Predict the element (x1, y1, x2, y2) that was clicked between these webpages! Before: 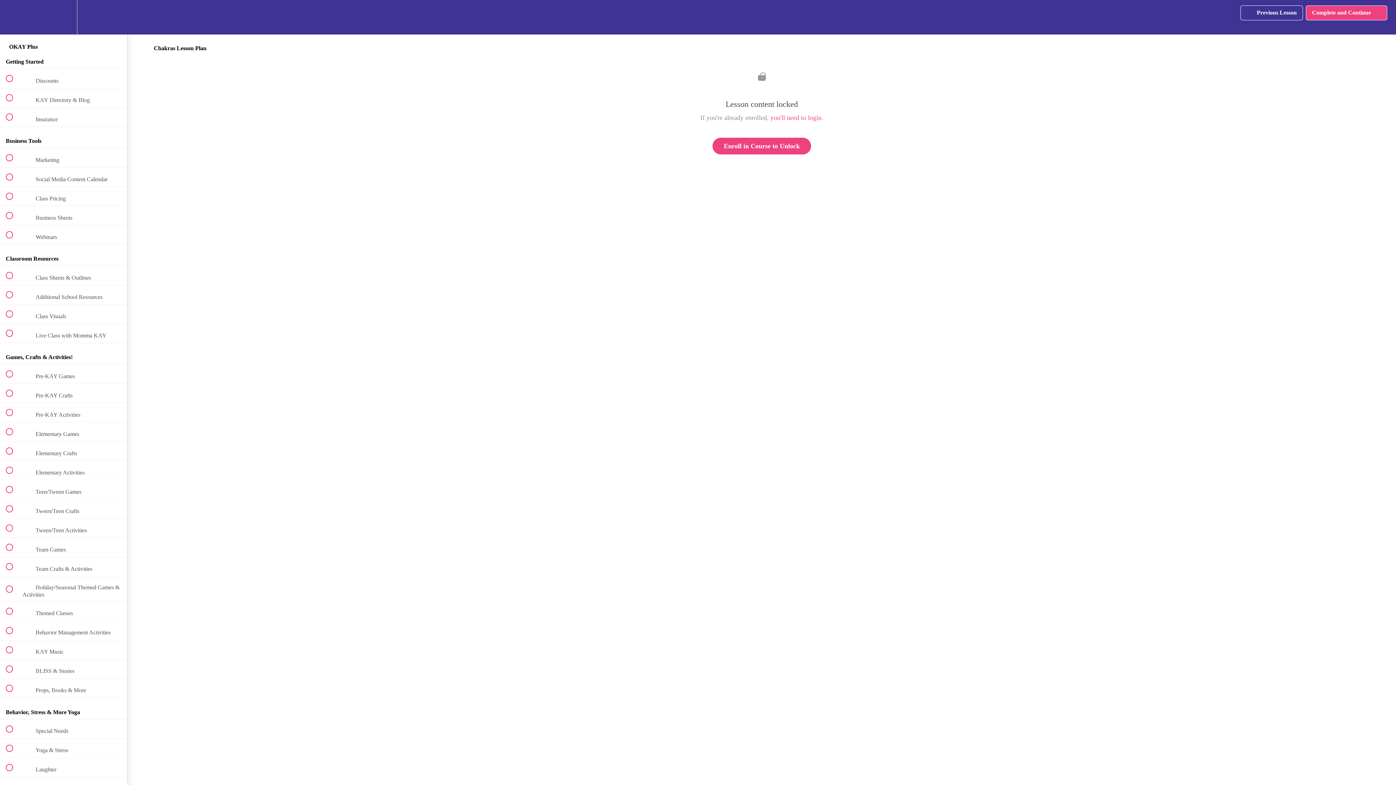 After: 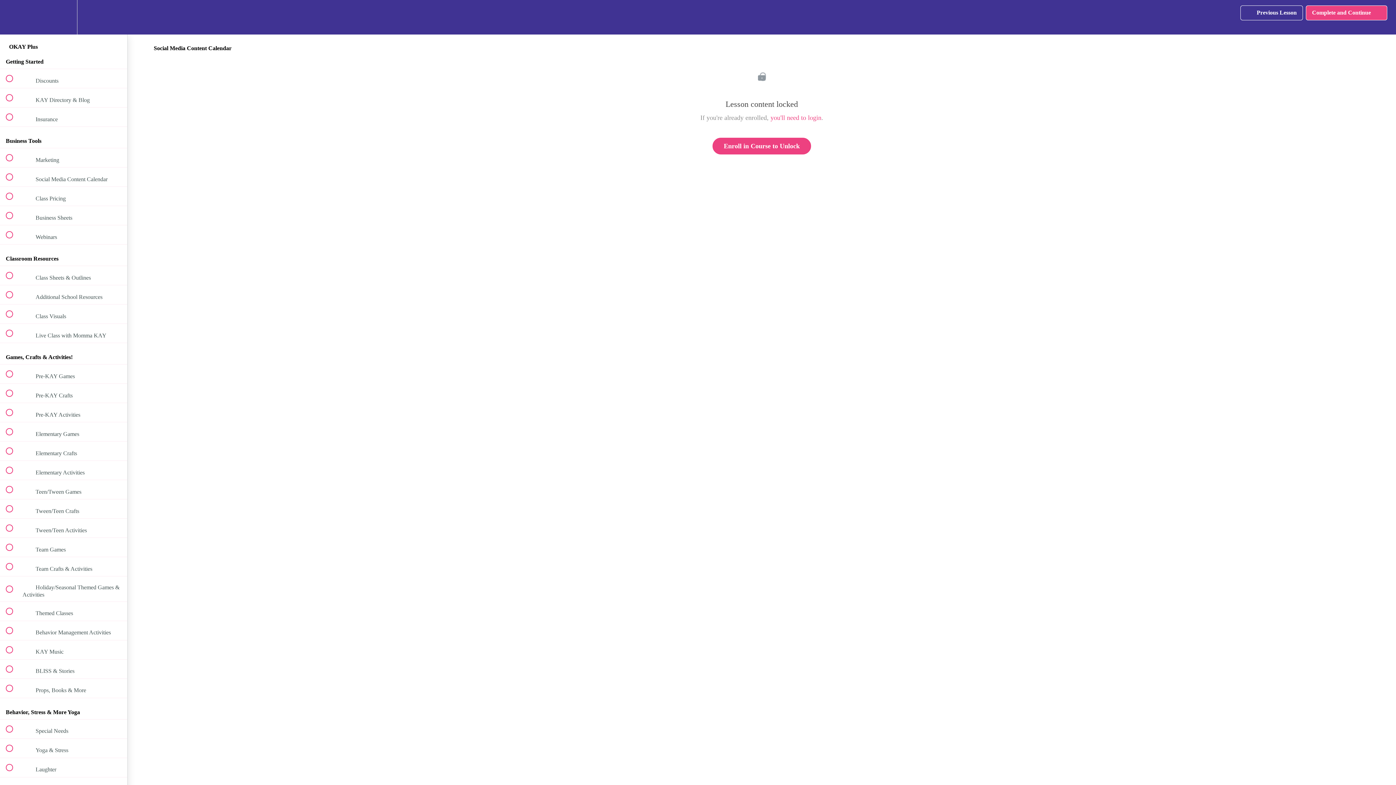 Action: label:  
 Social Media Content Calendar bbox: (0, 167, 127, 186)